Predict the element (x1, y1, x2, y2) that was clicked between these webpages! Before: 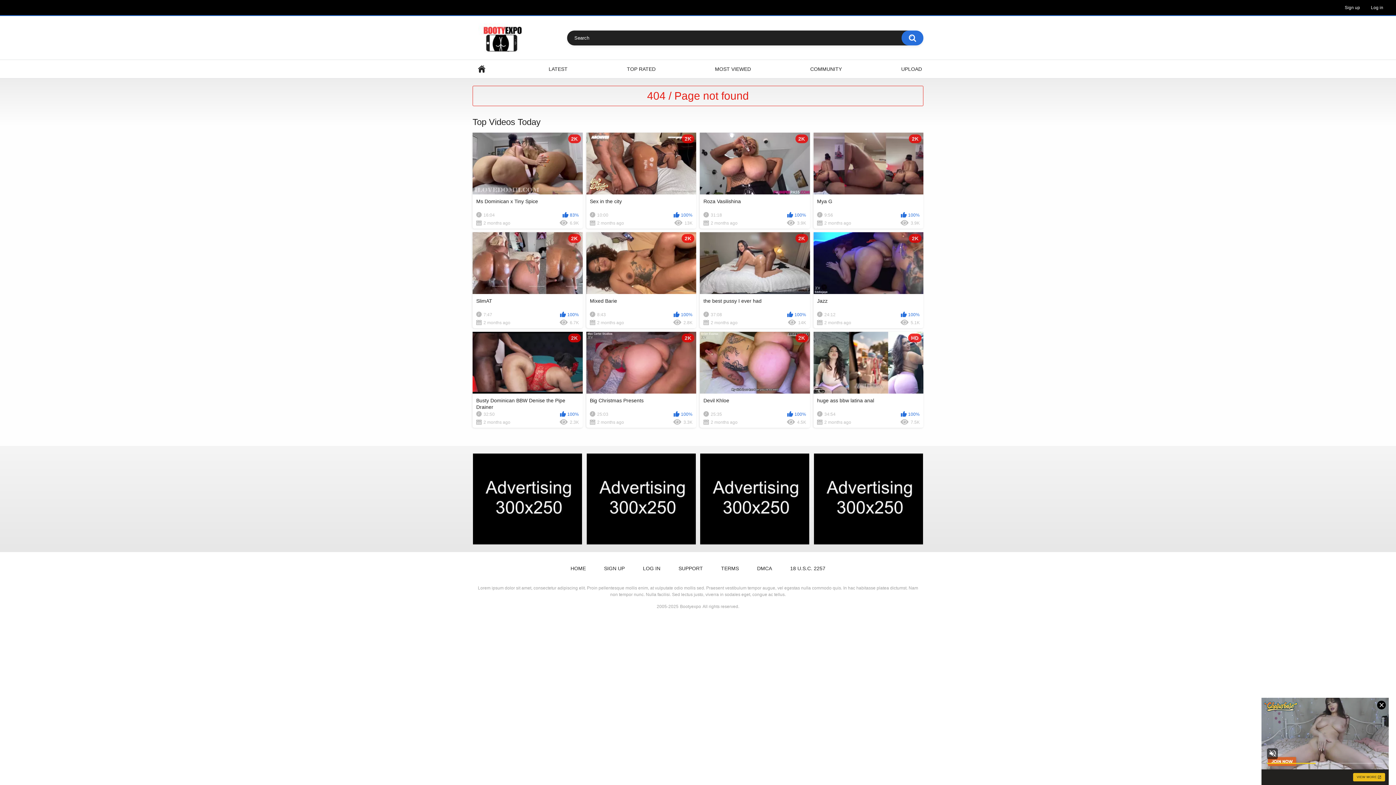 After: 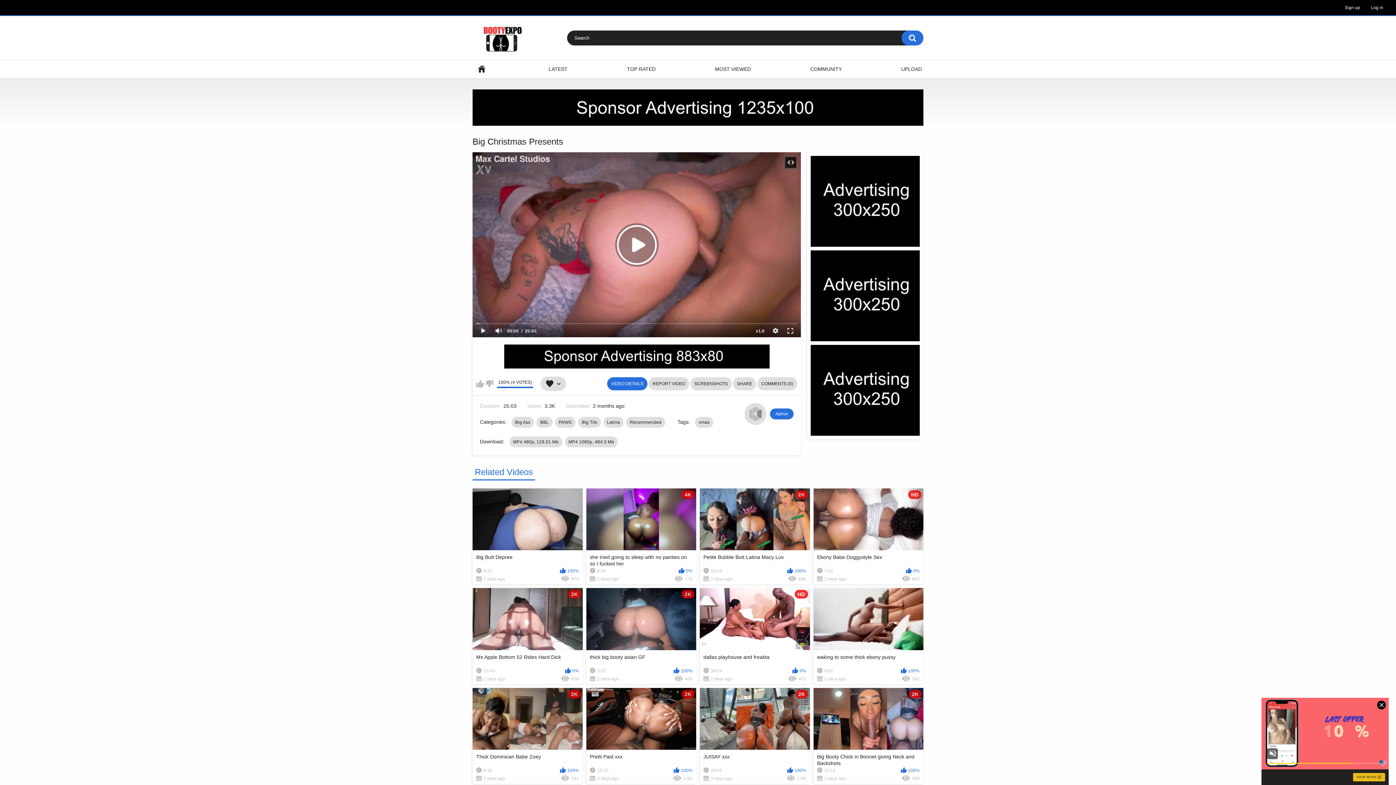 Action: label: 2K
Big Christmas Presents
25:03
100%
2 months ago
3.3K bbox: (586, 332, 696, 428)